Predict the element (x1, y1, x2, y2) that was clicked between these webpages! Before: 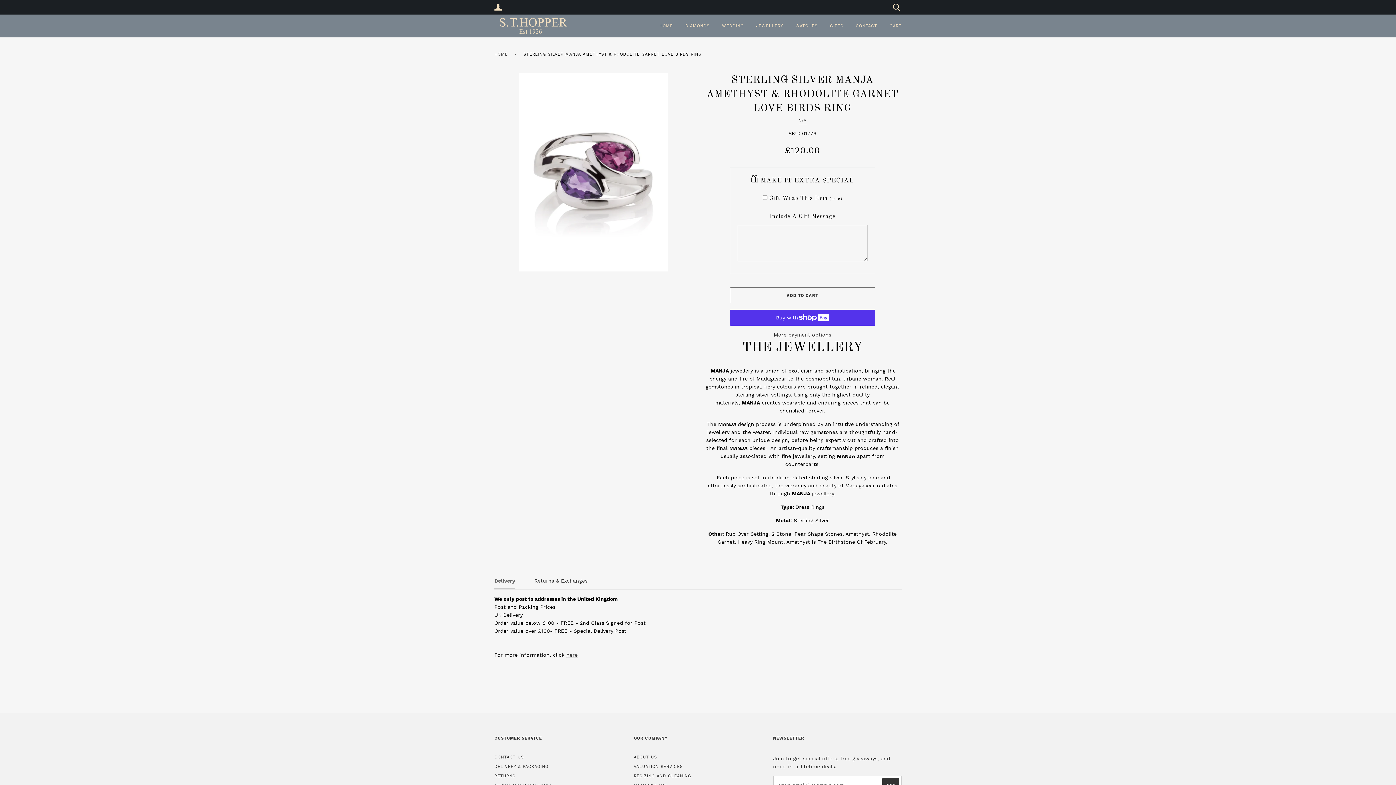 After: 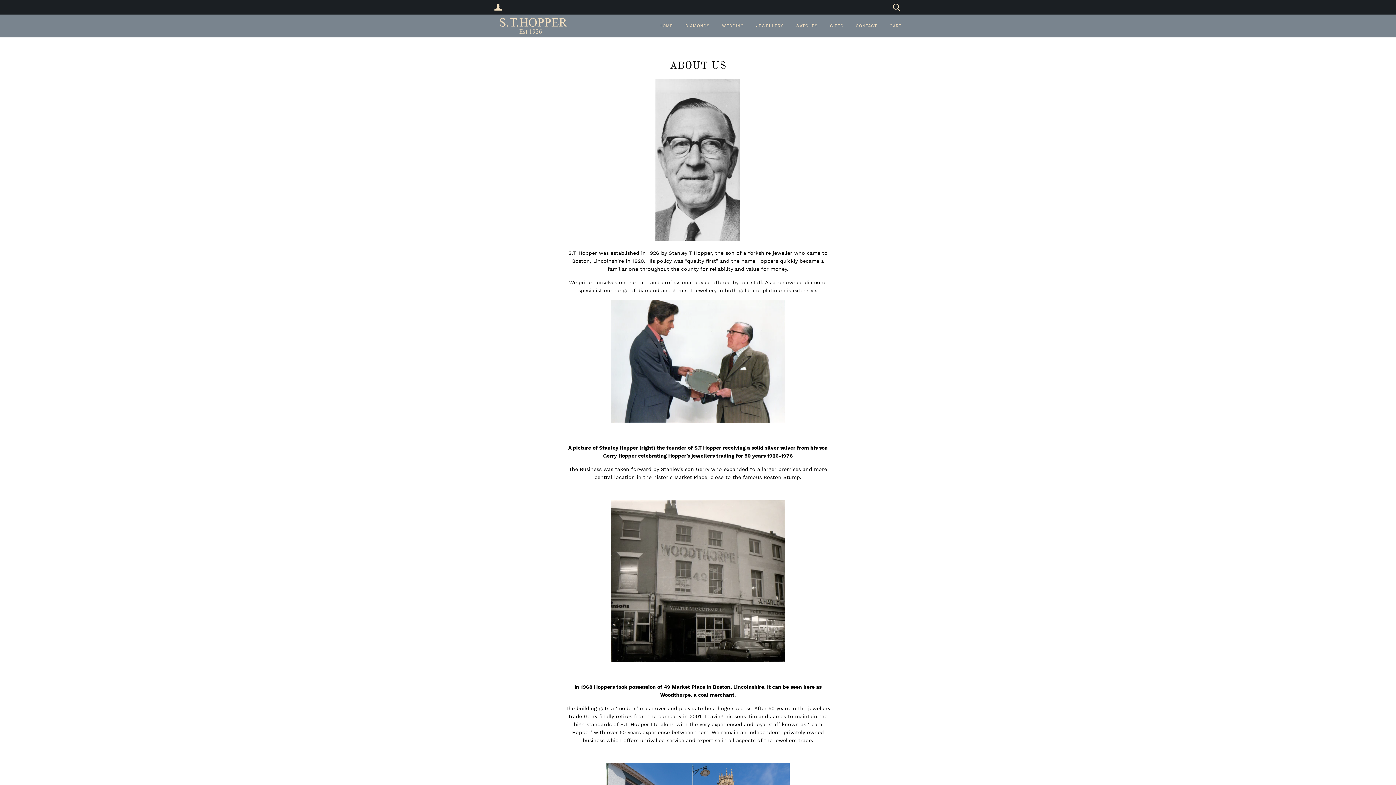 Action: label: ABOUT US bbox: (633, 755, 657, 760)